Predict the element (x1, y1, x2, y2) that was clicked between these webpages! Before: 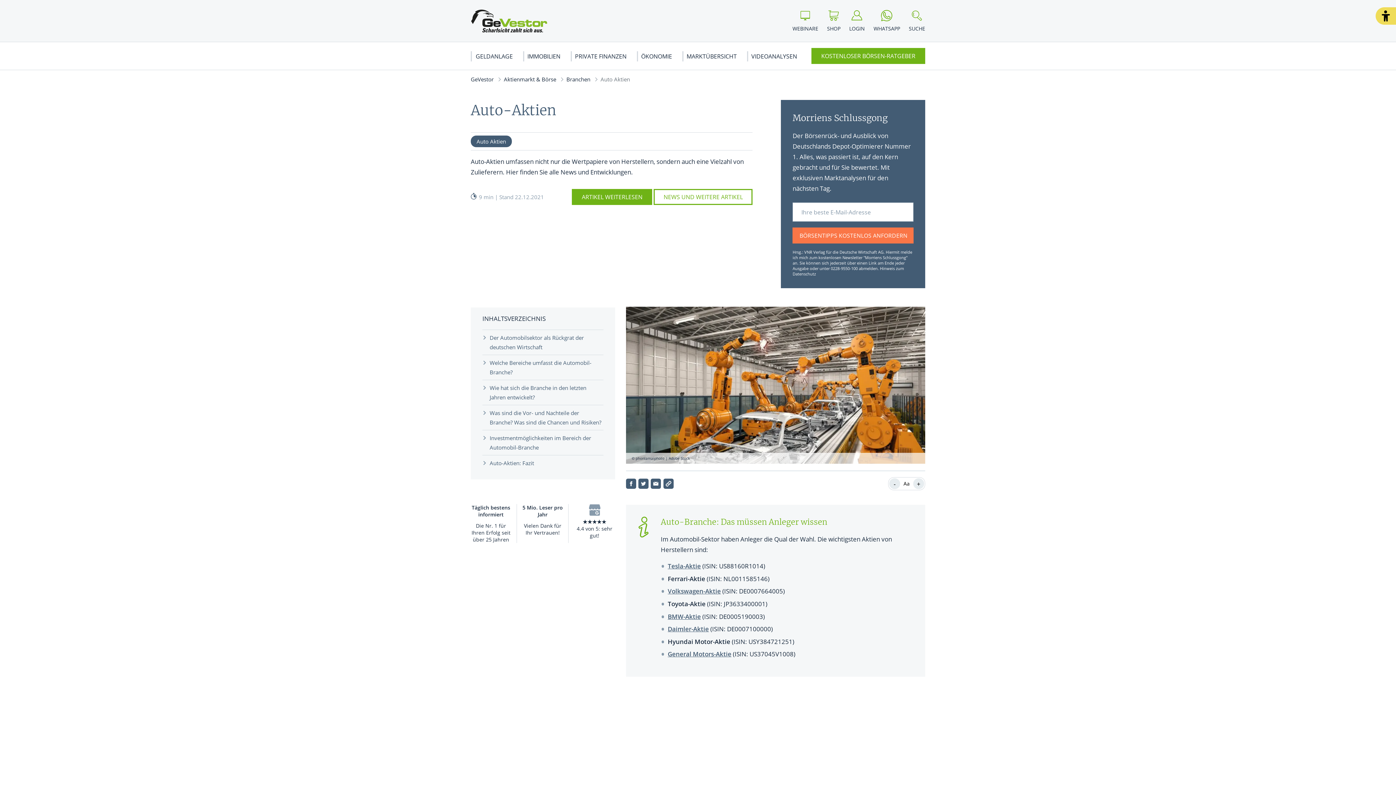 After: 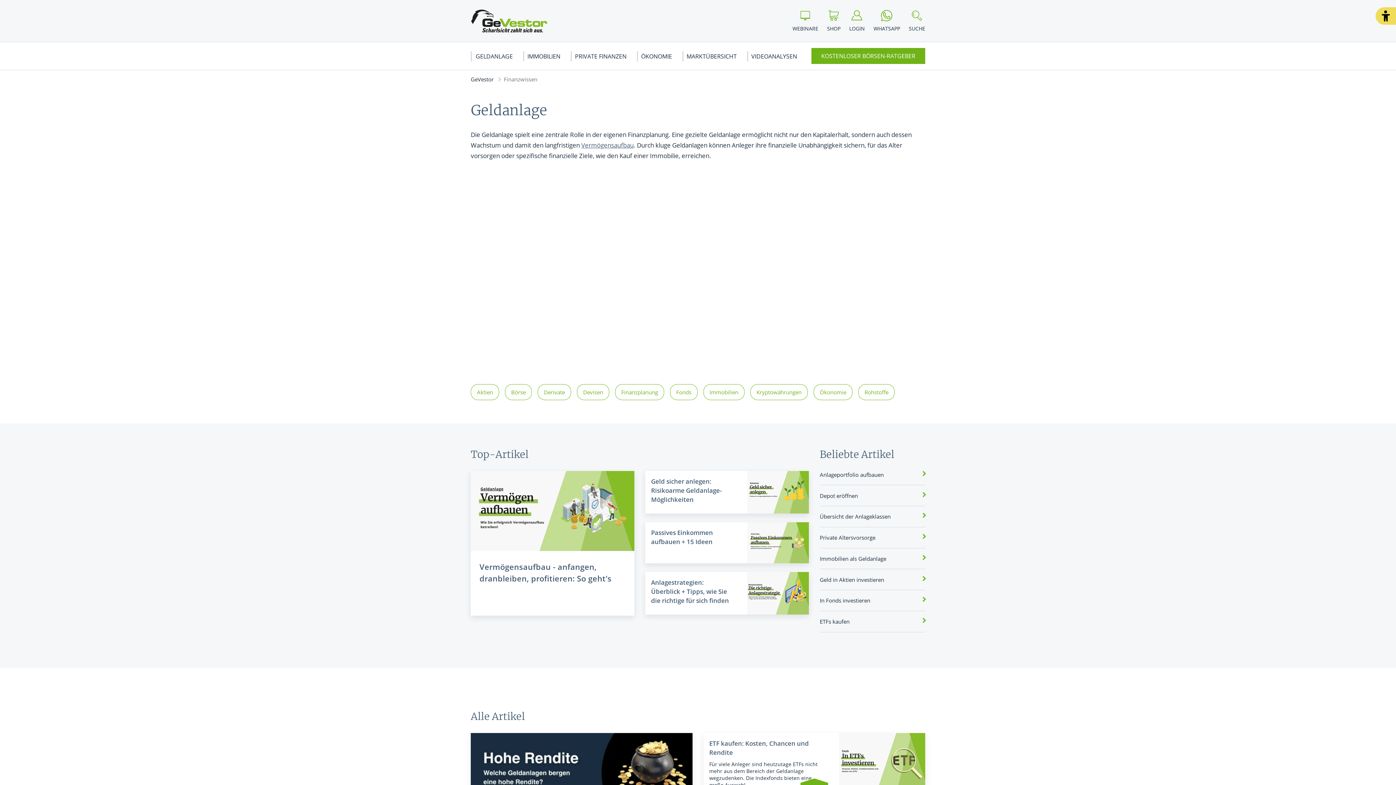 Action: label: GELDANLAGE bbox: (470, 42, 520, 69)